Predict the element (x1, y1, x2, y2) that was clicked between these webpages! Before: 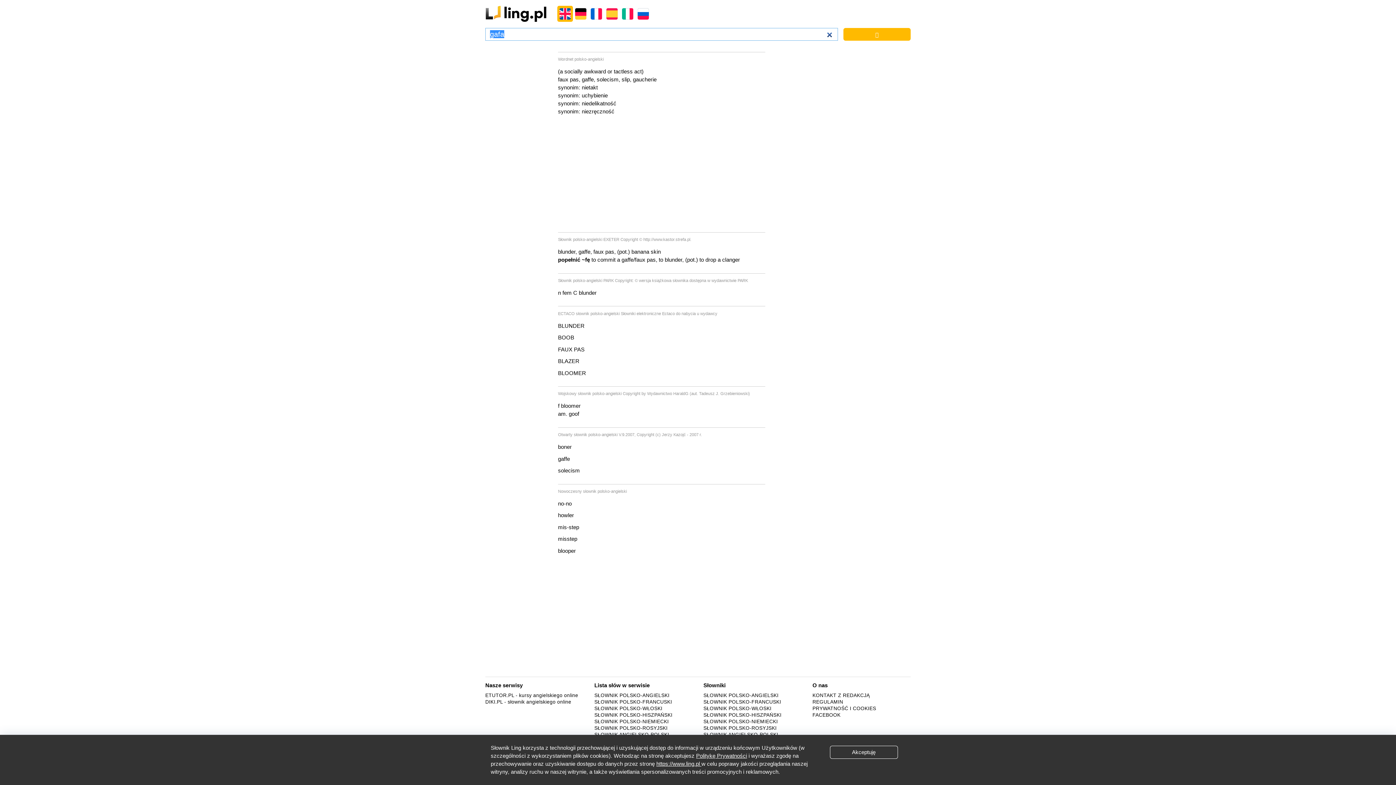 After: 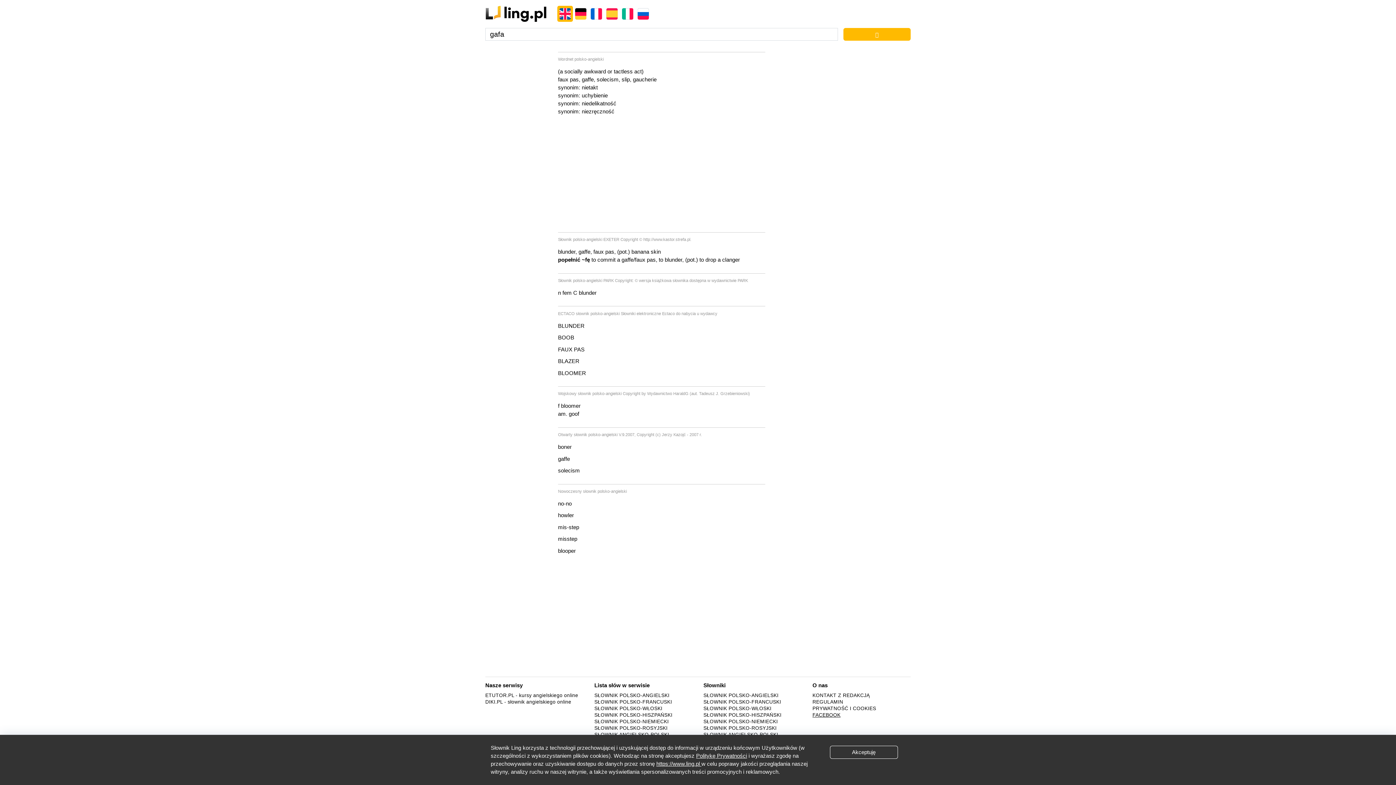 Action: label: FACEBOOK bbox: (812, 712, 840, 718)